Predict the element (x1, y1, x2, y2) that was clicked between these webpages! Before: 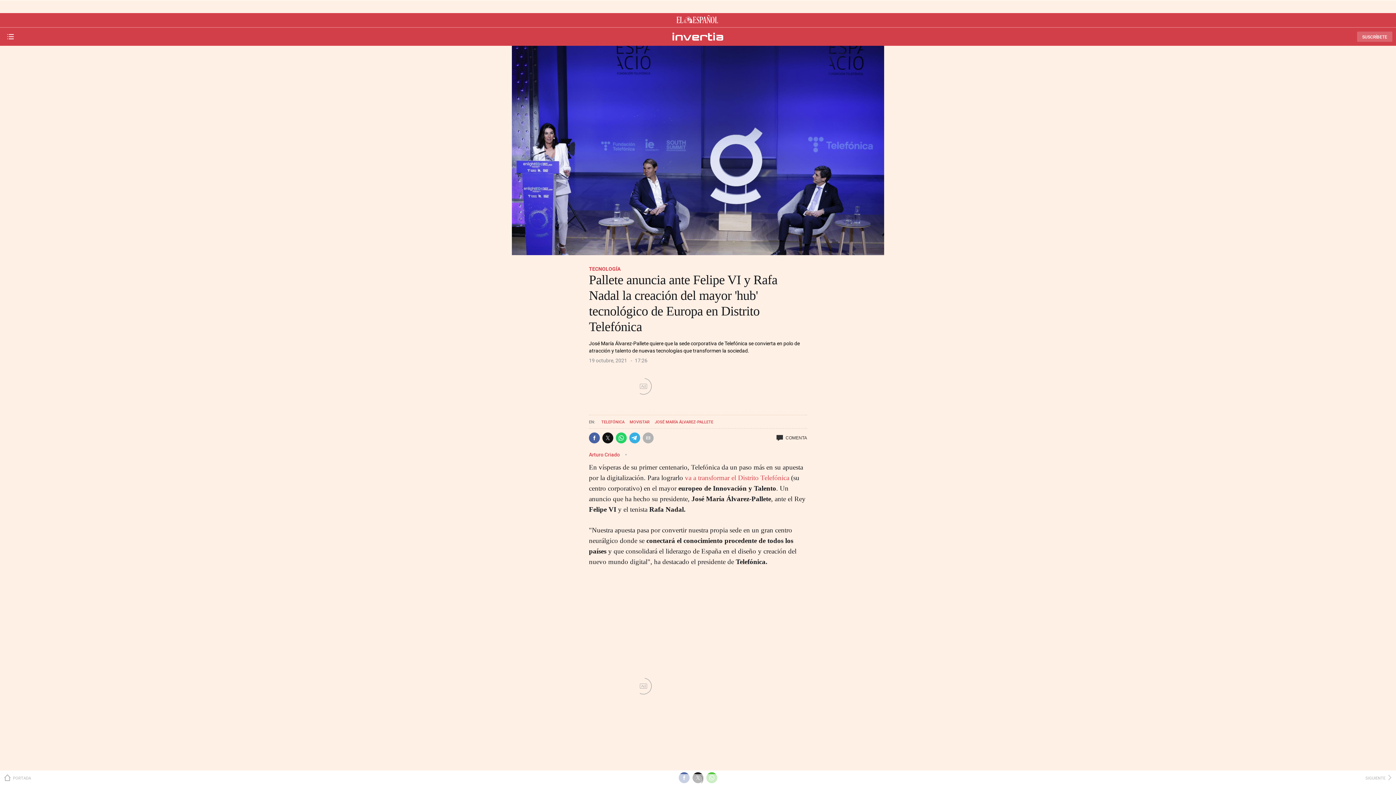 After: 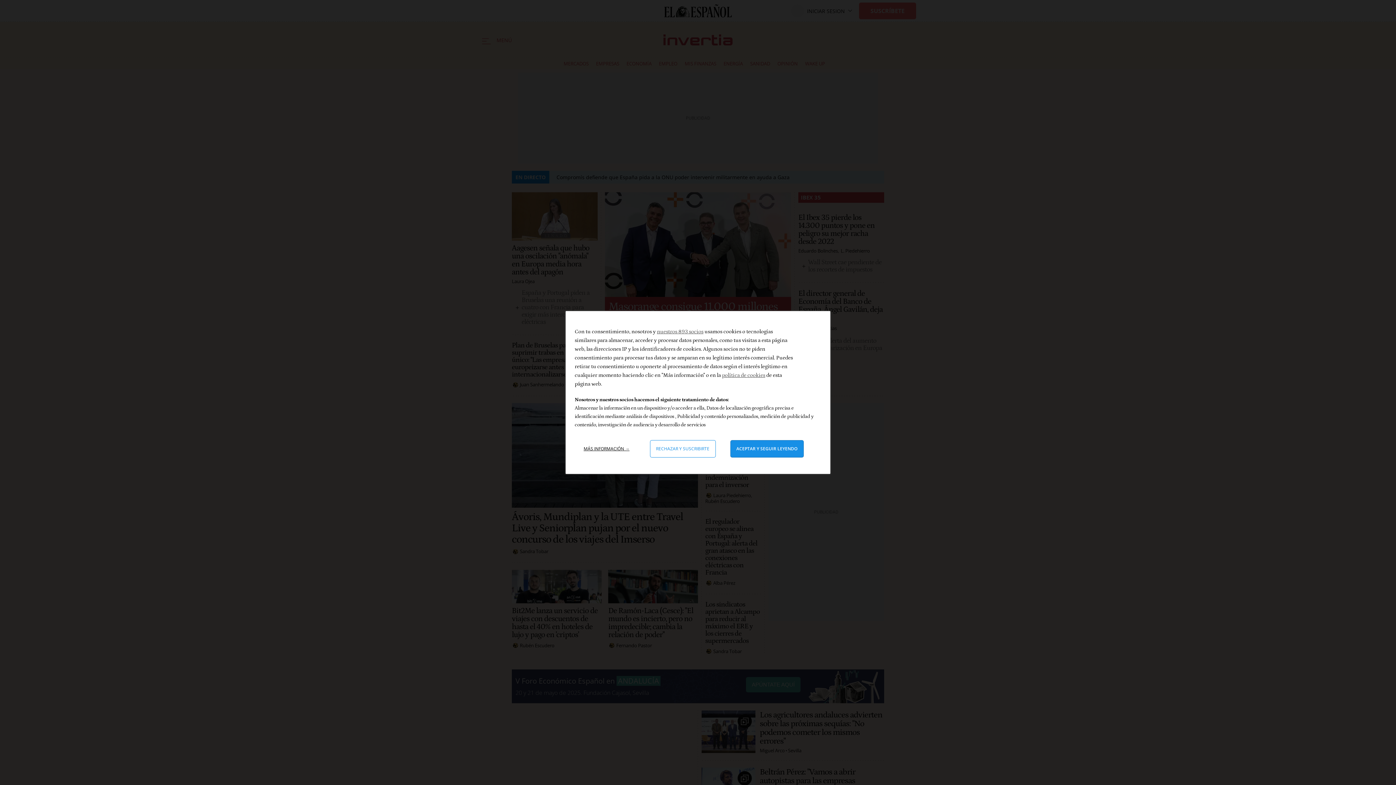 Action: bbox: (670, 25, 725, 43) label: Invertia